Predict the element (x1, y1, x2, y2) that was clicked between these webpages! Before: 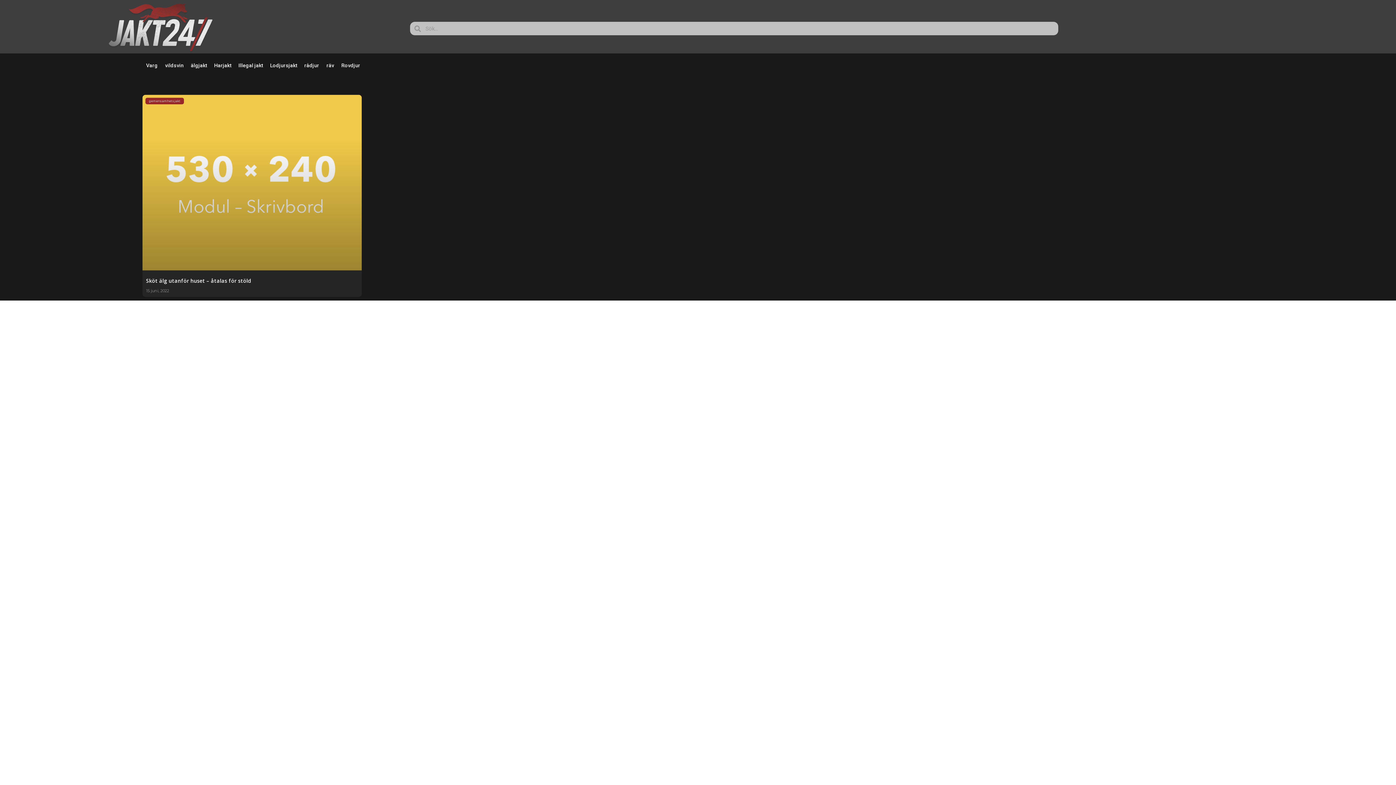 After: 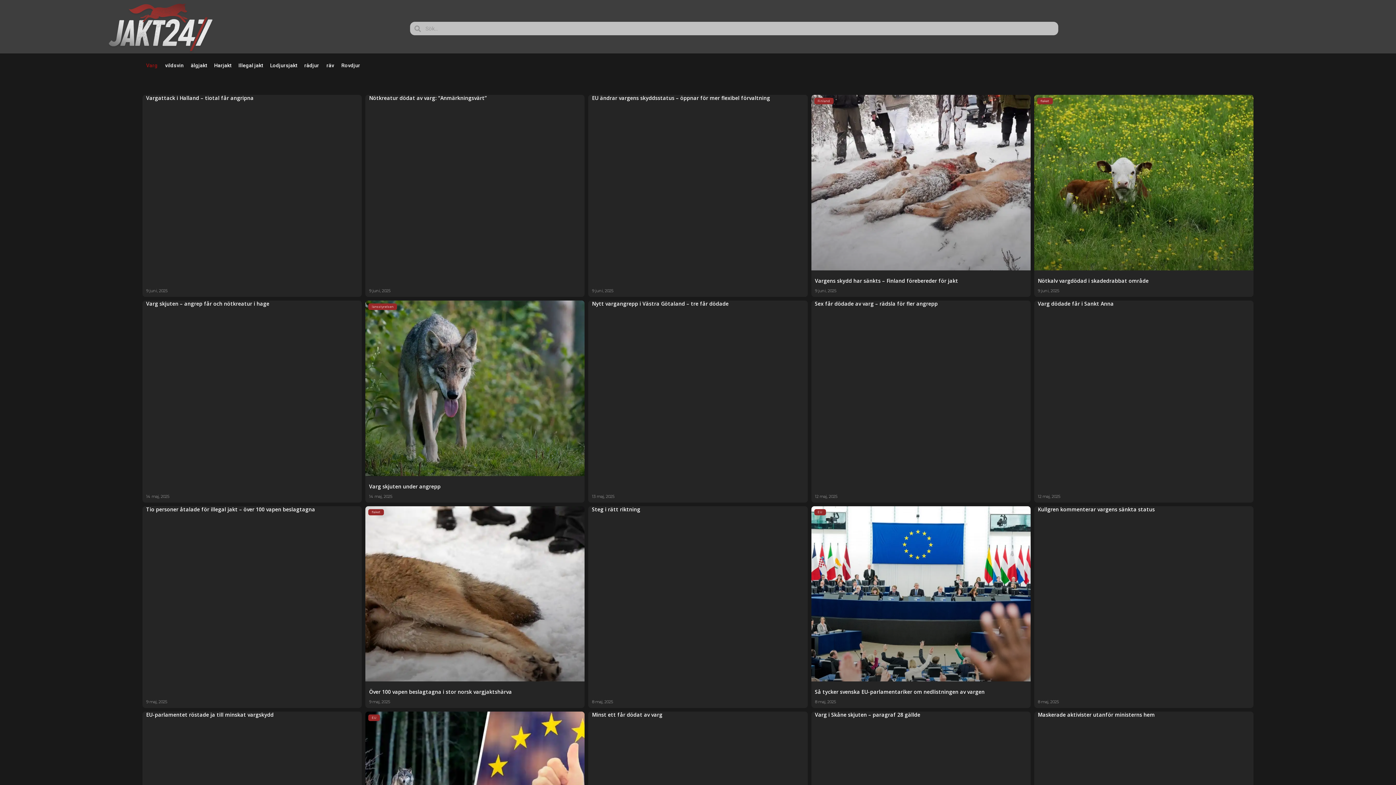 Action: label: Varg bbox: (142, 57, 161, 73)